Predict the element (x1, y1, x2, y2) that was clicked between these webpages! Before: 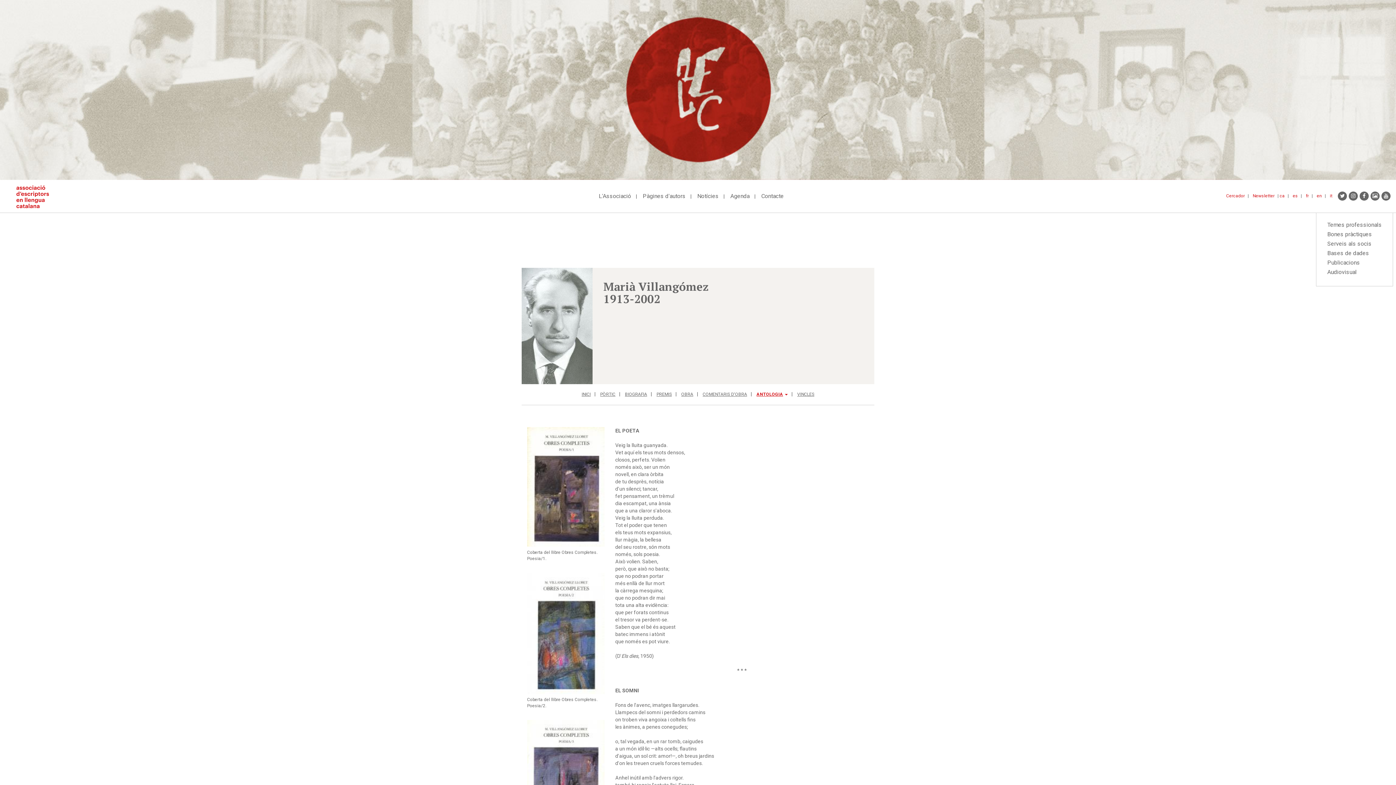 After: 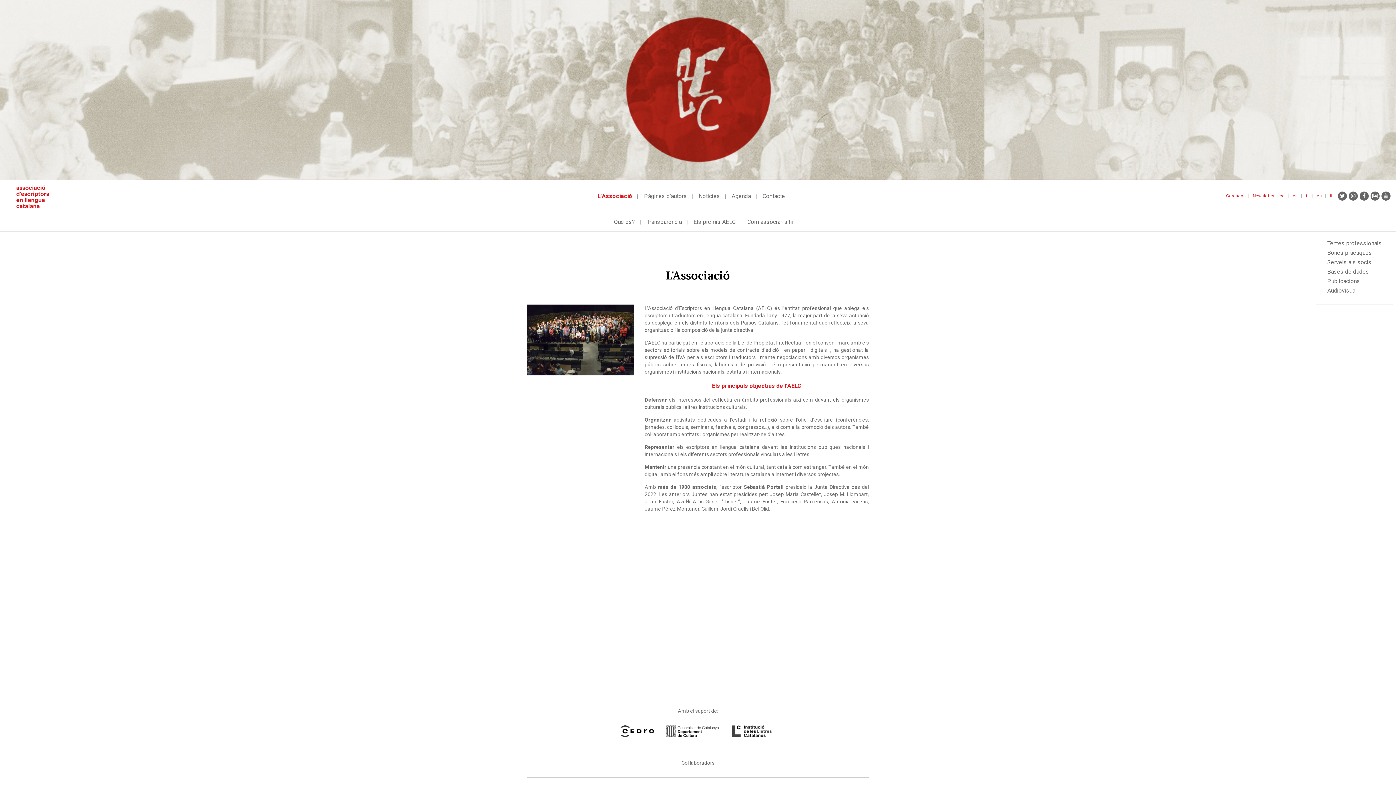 Action: bbox: (597, 192, 633, 199) label: L'Associació